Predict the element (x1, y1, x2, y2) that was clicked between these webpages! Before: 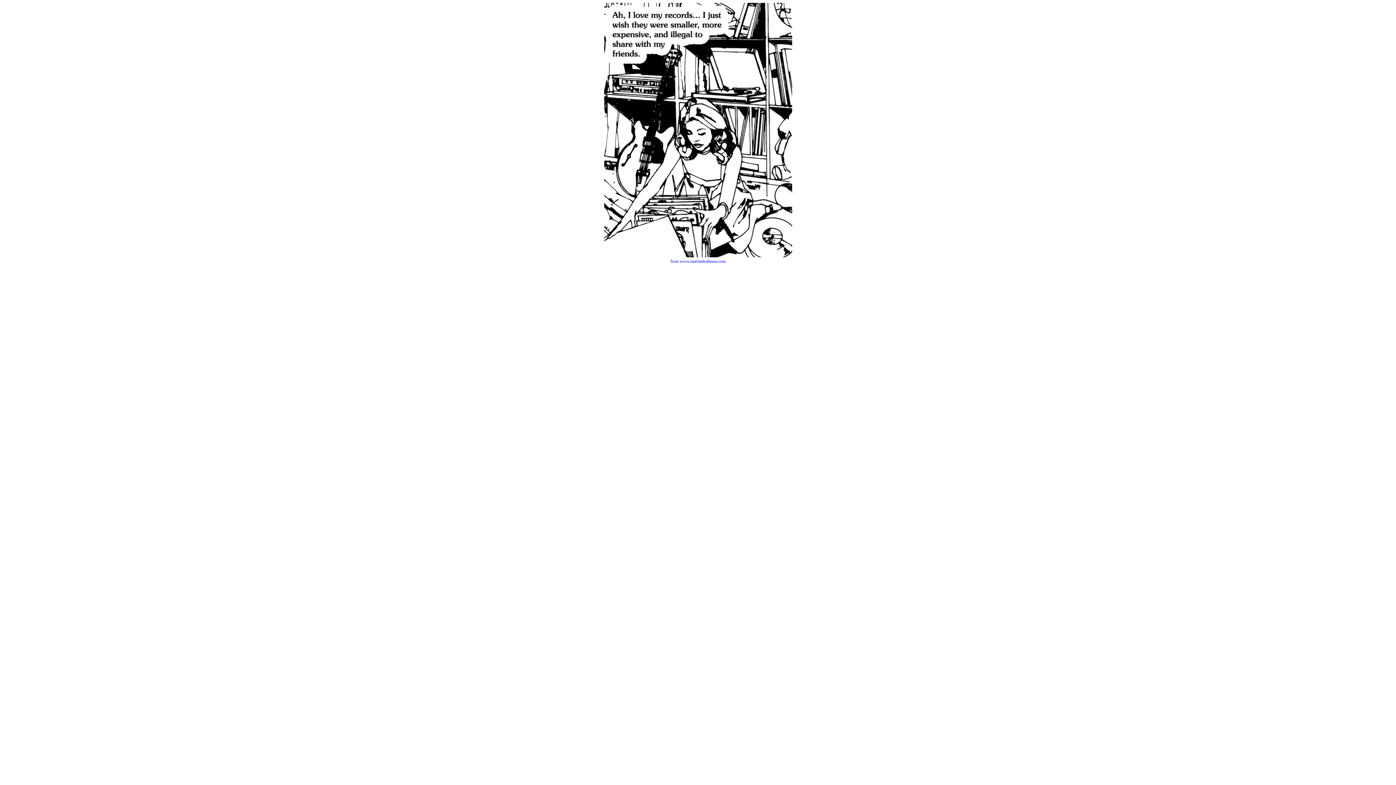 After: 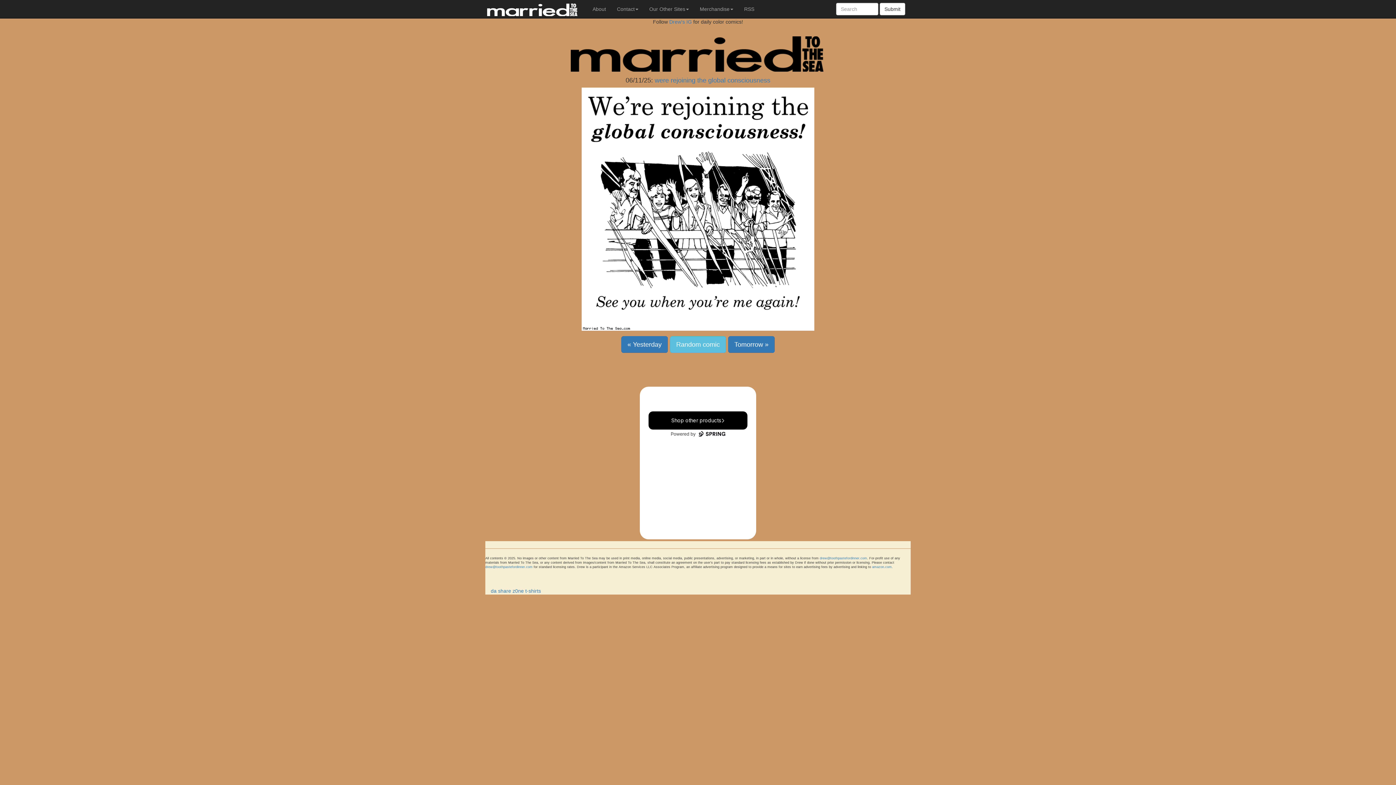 Action: label: from www.marriedtothesea.com bbox: (670, 258, 725, 264)